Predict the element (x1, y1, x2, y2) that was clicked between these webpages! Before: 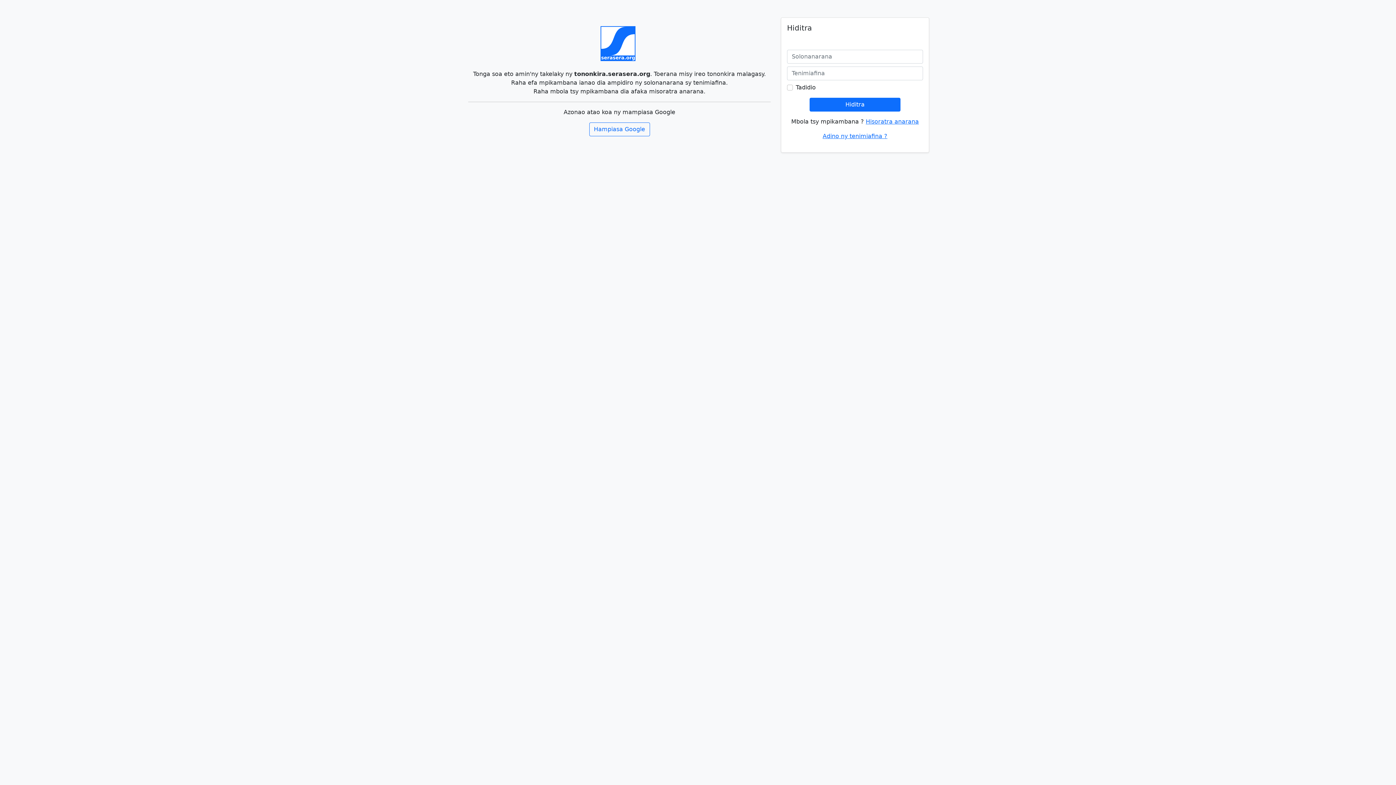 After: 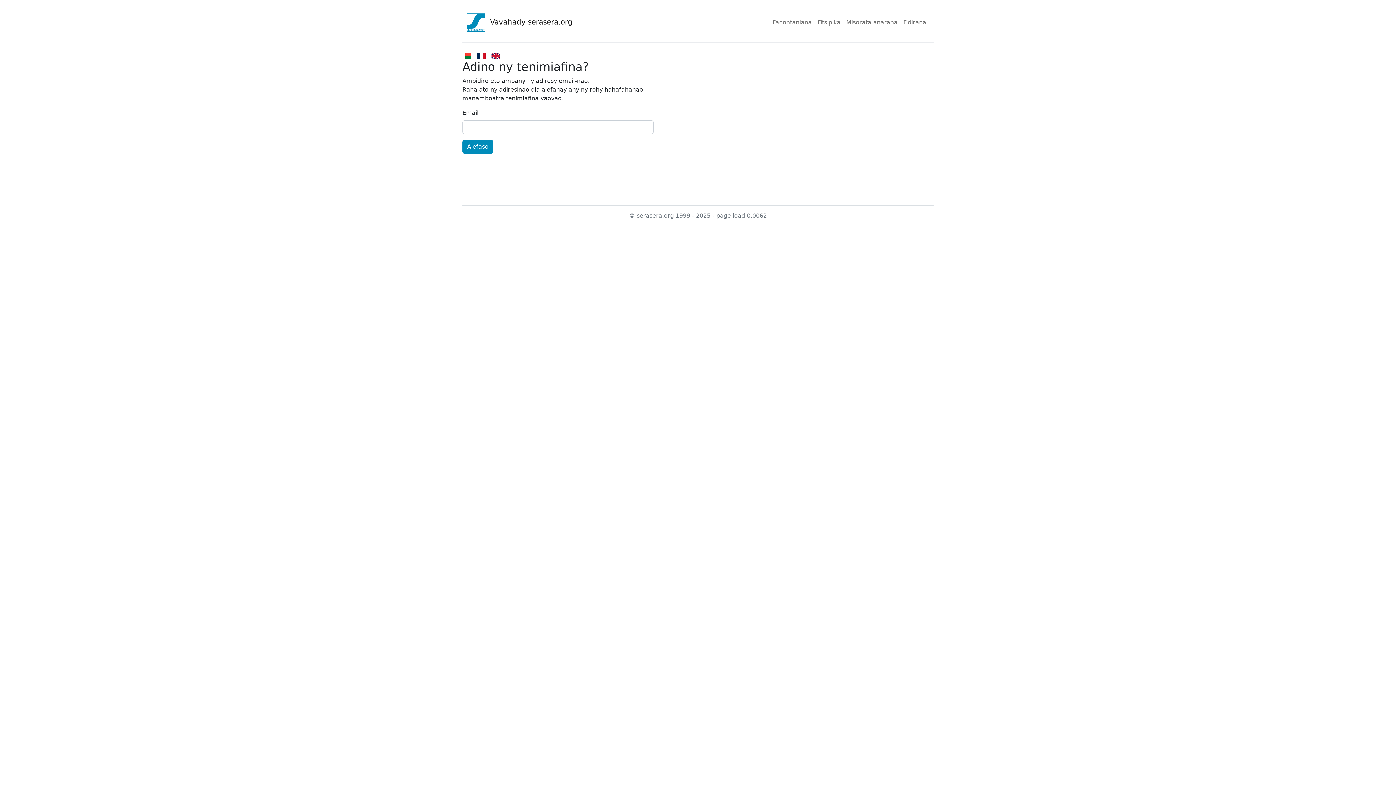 Action: label: Adino ny tenimiafina ? bbox: (822, 132, 887, 139)